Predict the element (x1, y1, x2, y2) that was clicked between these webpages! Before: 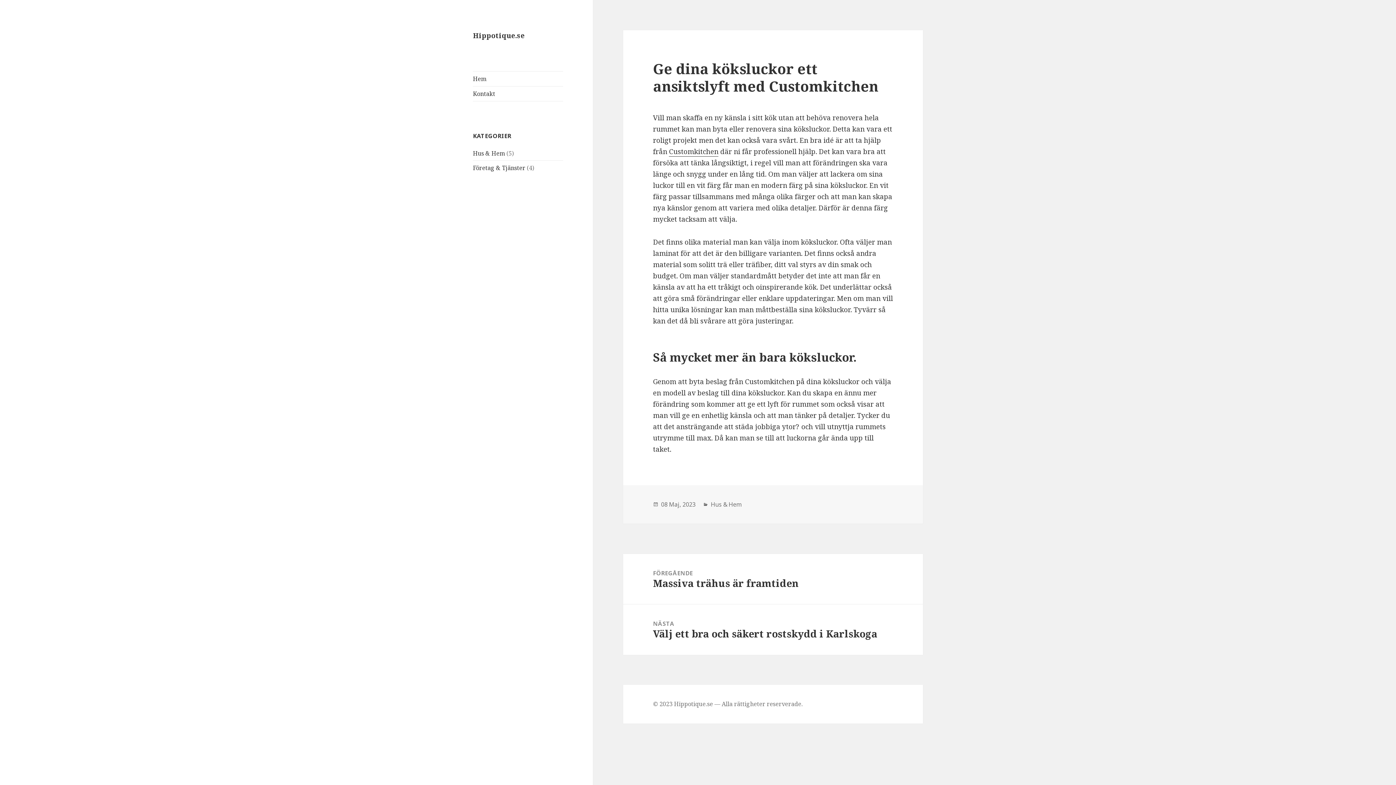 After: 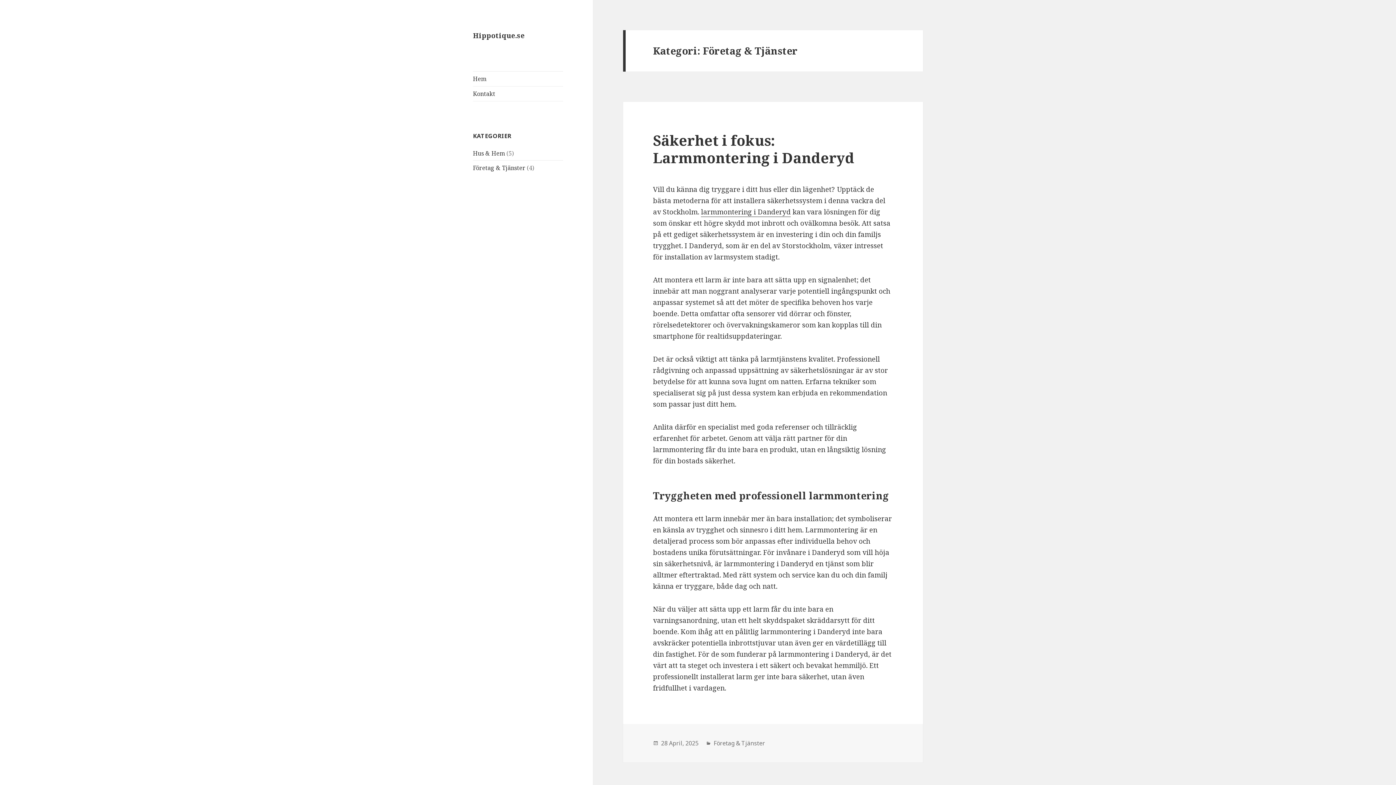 Action: label: Företag & Tjänster bbox: (473, 163, 525, 171)